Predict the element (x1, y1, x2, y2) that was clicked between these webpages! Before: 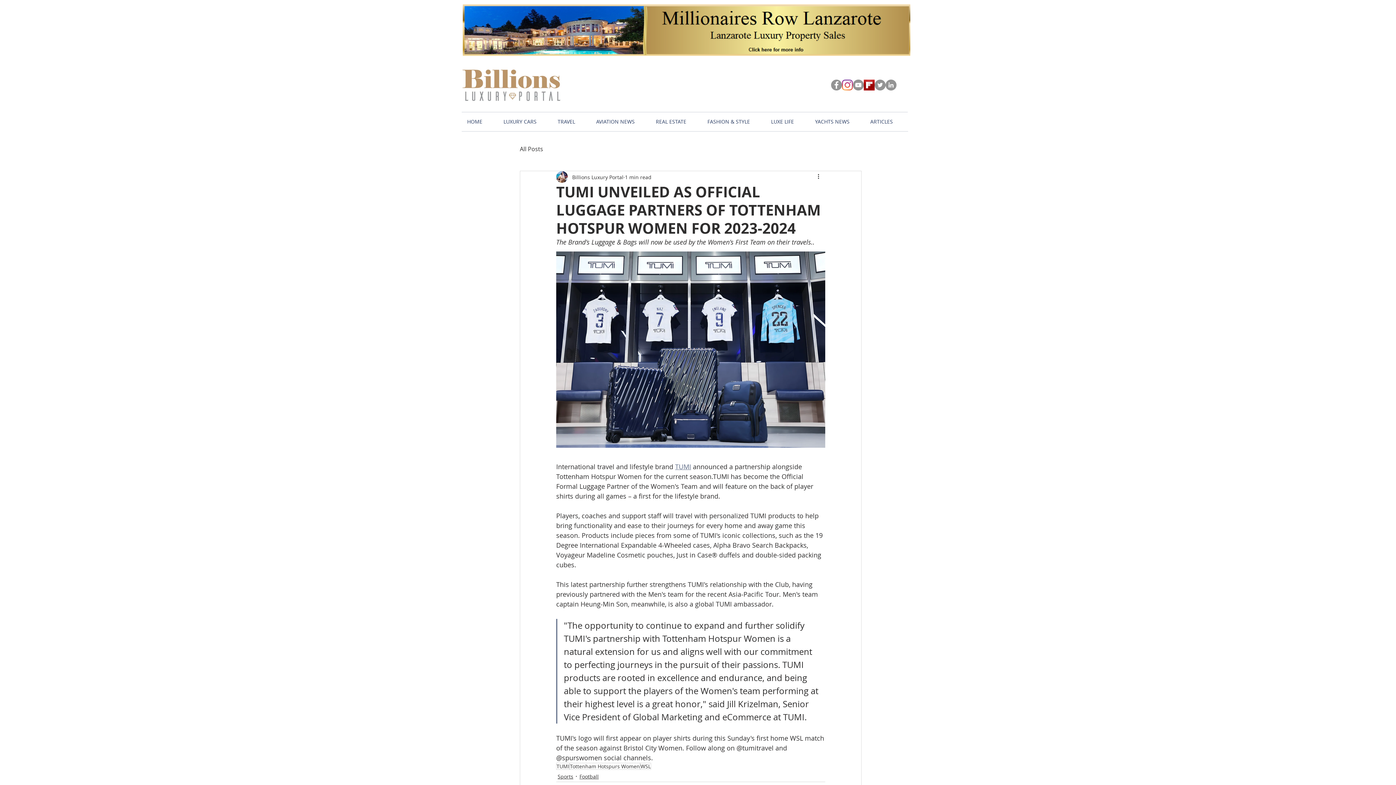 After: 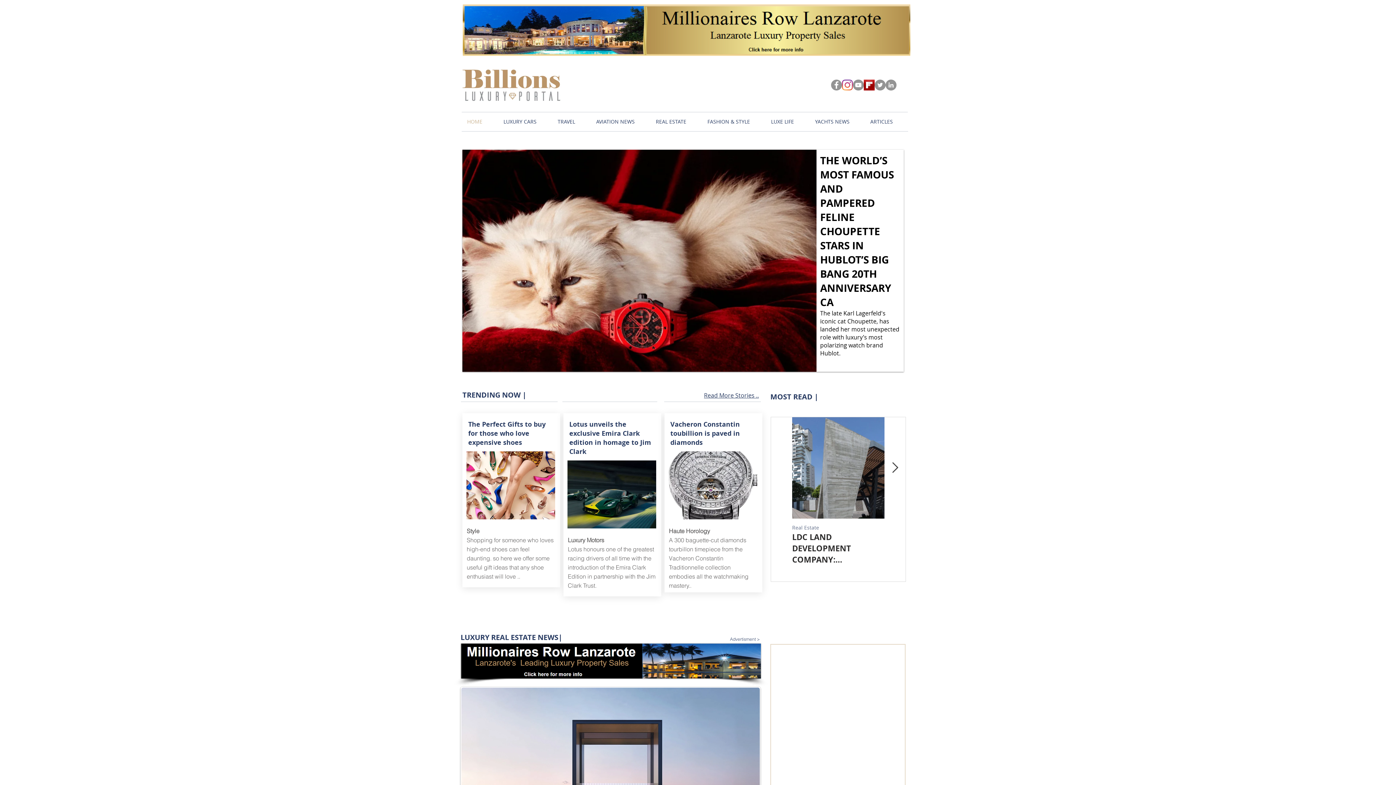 Action: bbox: (461, 112, 498, 130) label: HOME